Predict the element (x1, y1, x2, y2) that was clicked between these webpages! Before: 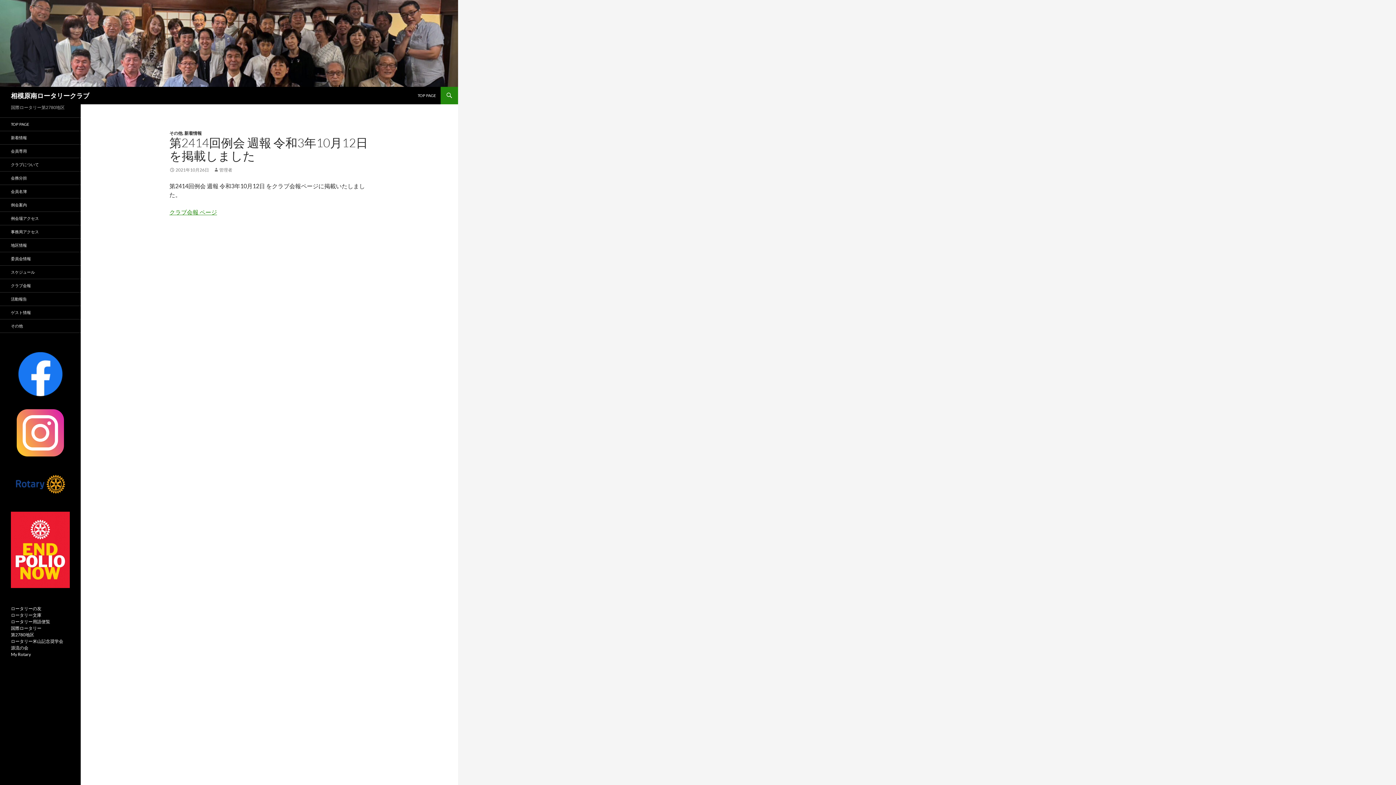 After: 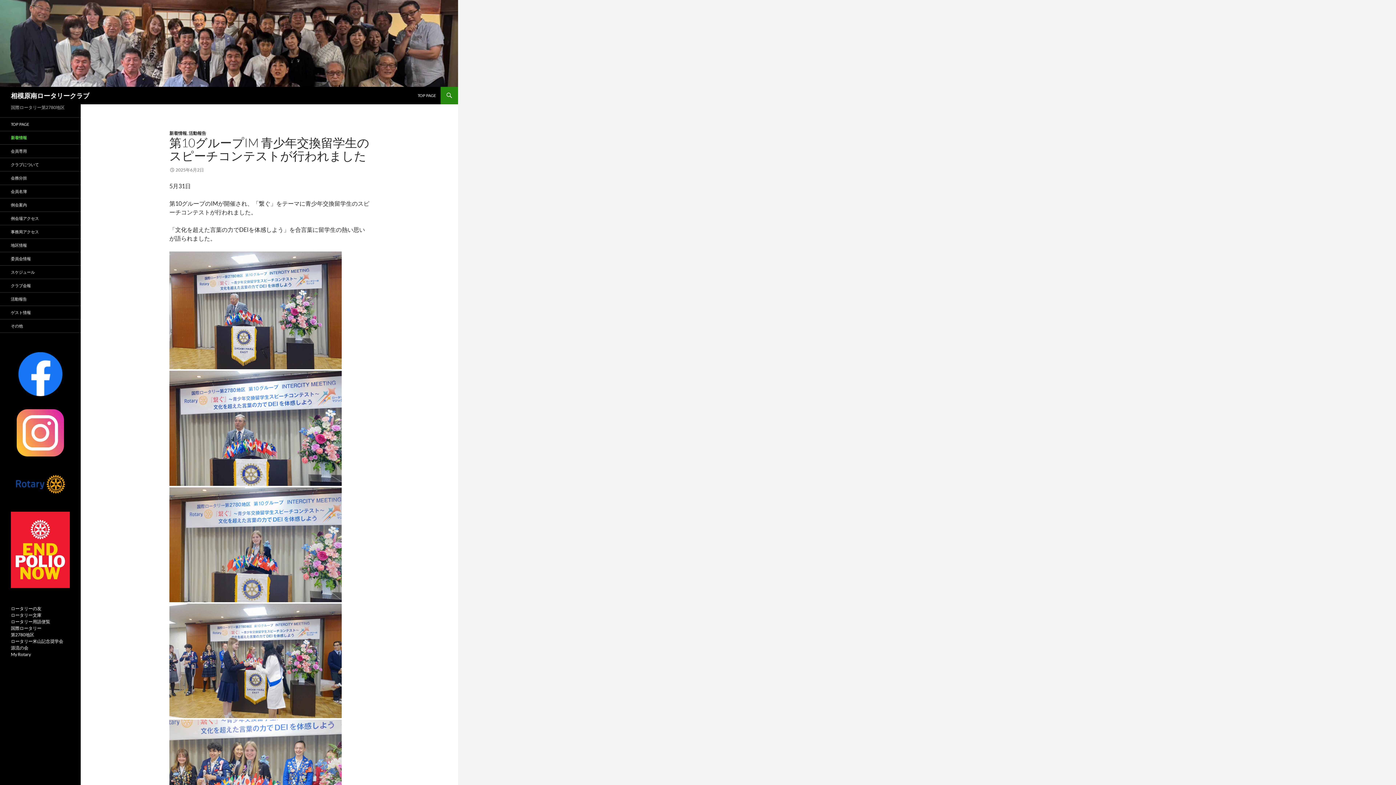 Action: label: 新着情報 bbox: (0, 131, 80, 144)